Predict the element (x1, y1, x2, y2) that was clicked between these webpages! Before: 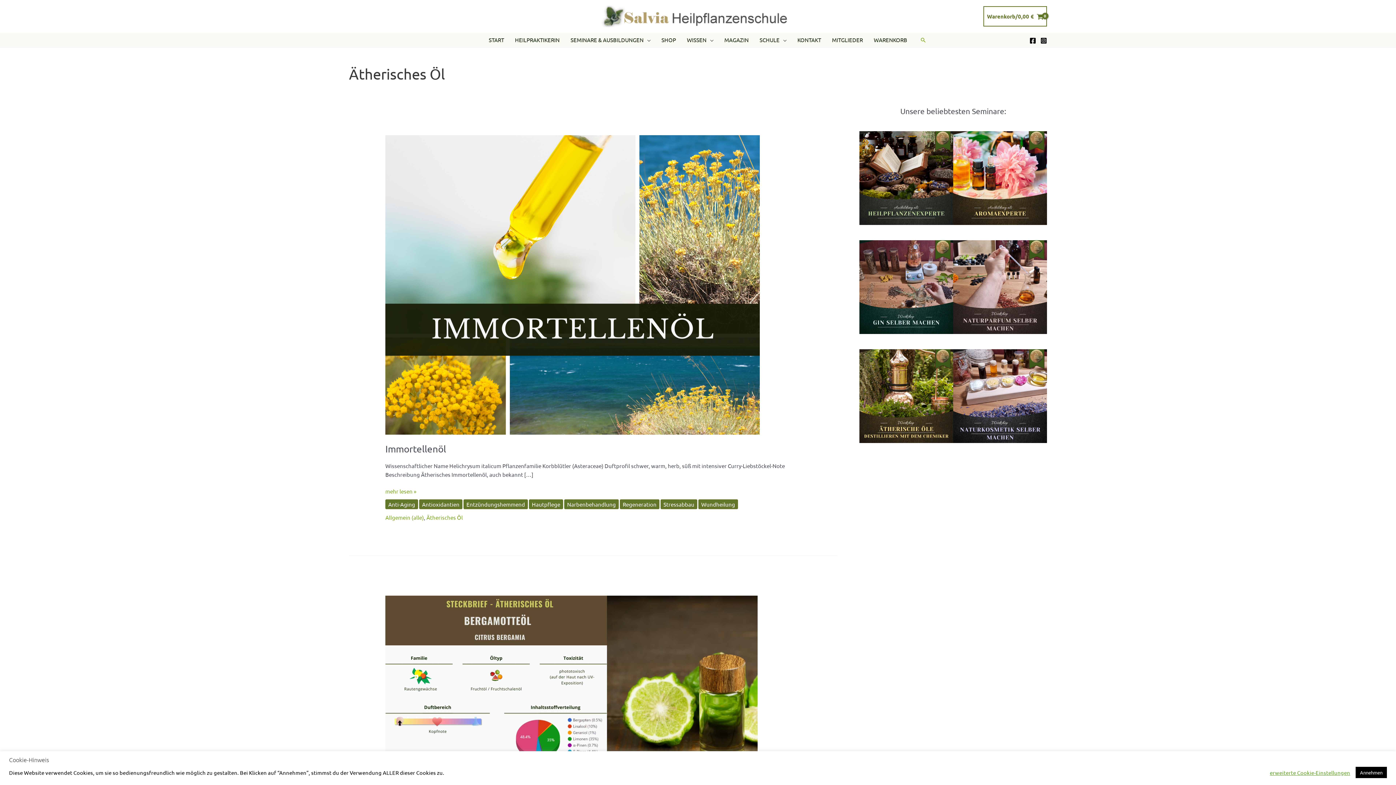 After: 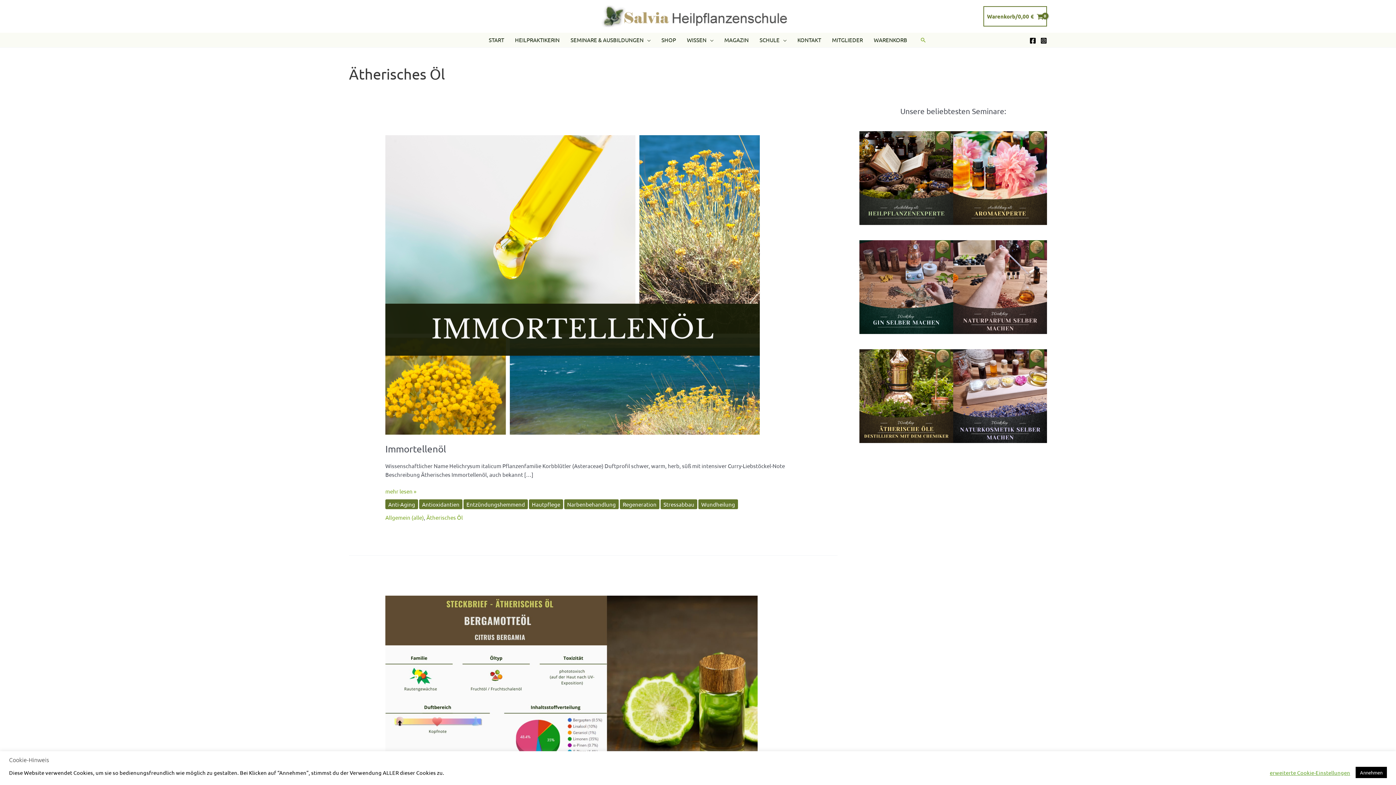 Action: label: Instagram bbox: (1040, 37, 1047, 44)